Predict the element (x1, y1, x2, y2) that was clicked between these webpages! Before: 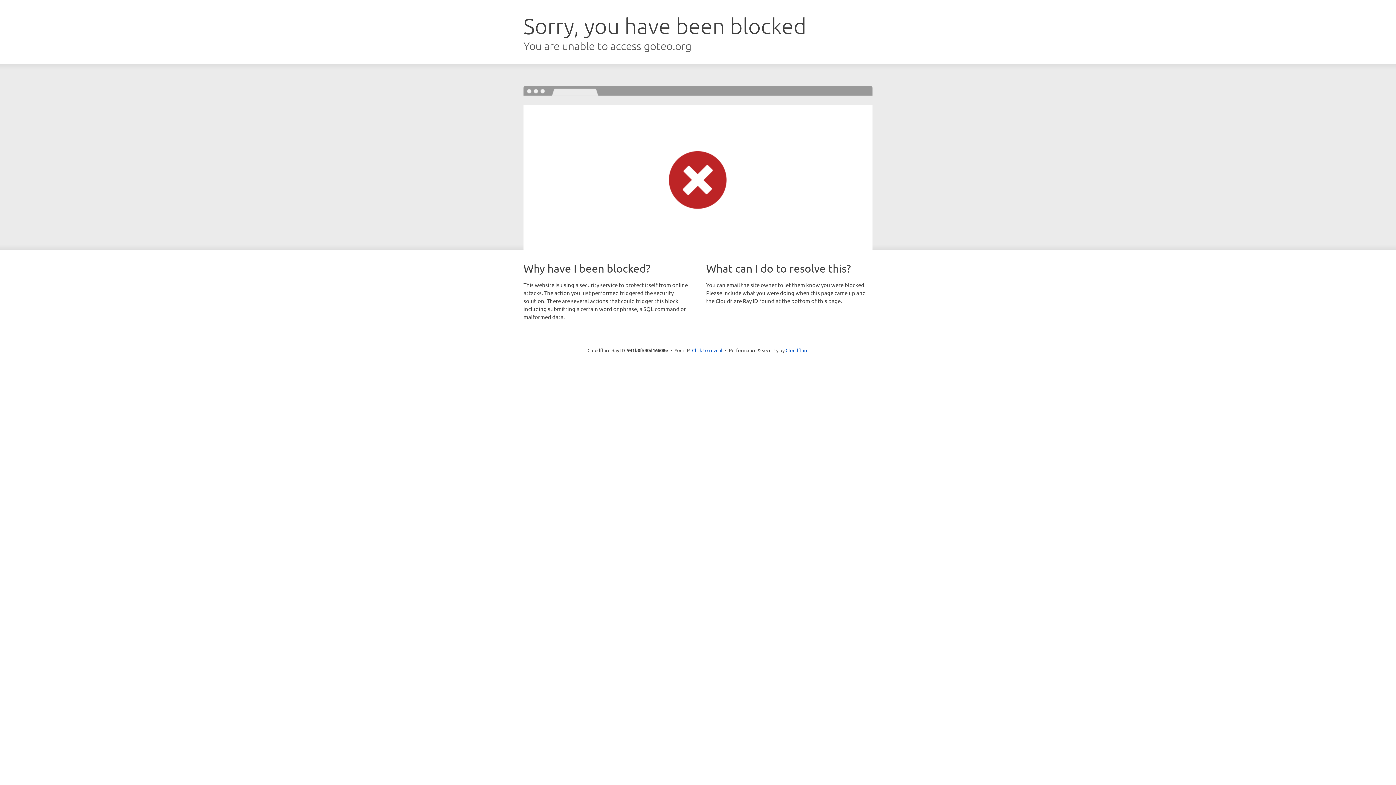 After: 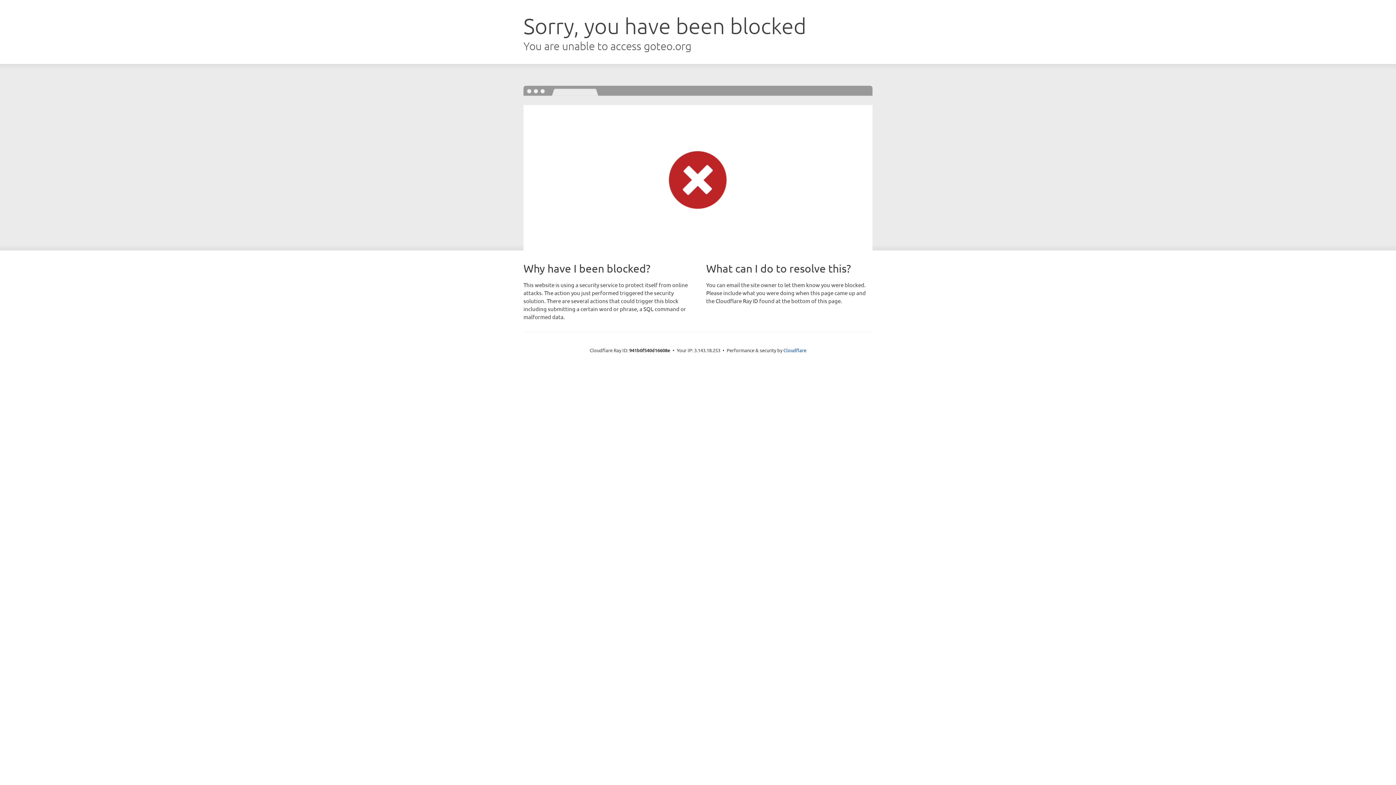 Action: bbox: (692, 346, 722, 353) label: Click to reveal